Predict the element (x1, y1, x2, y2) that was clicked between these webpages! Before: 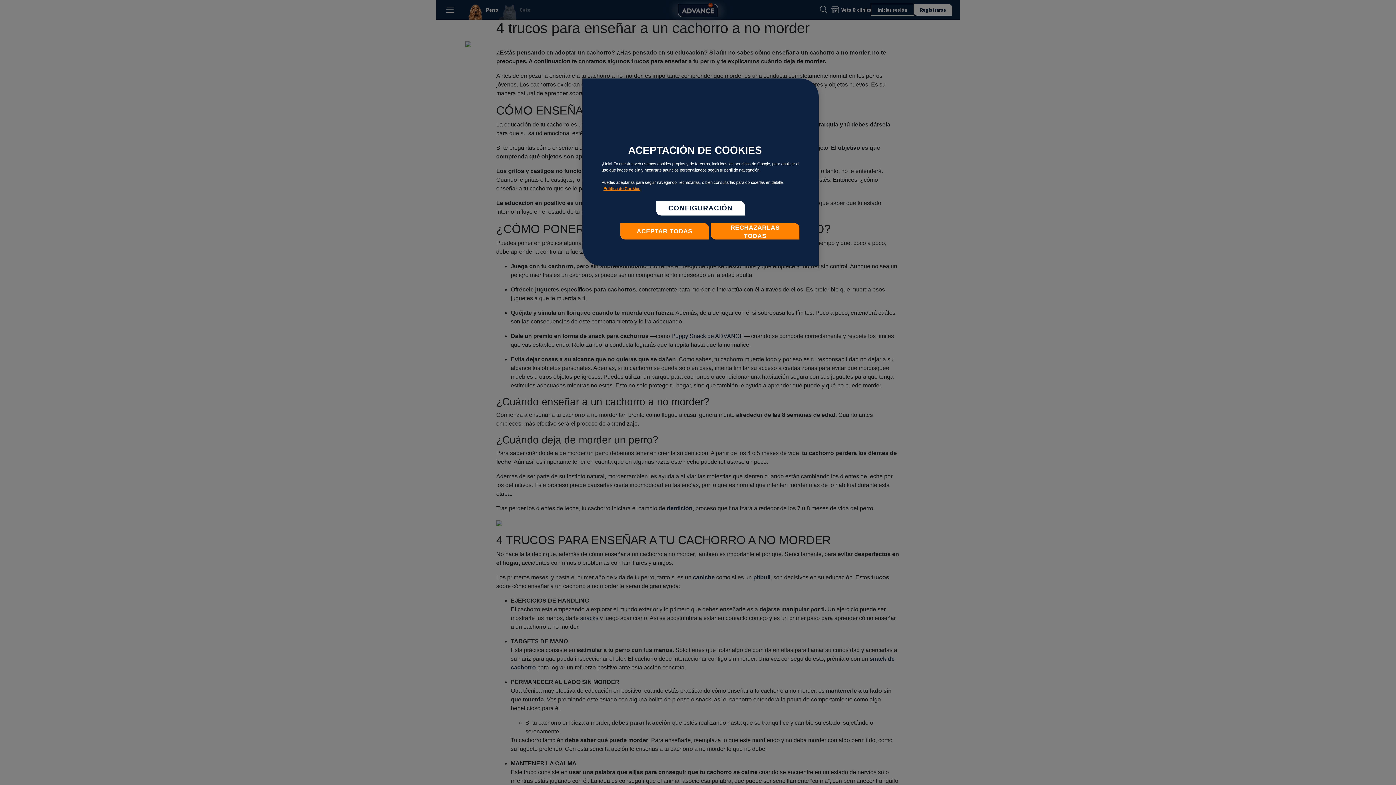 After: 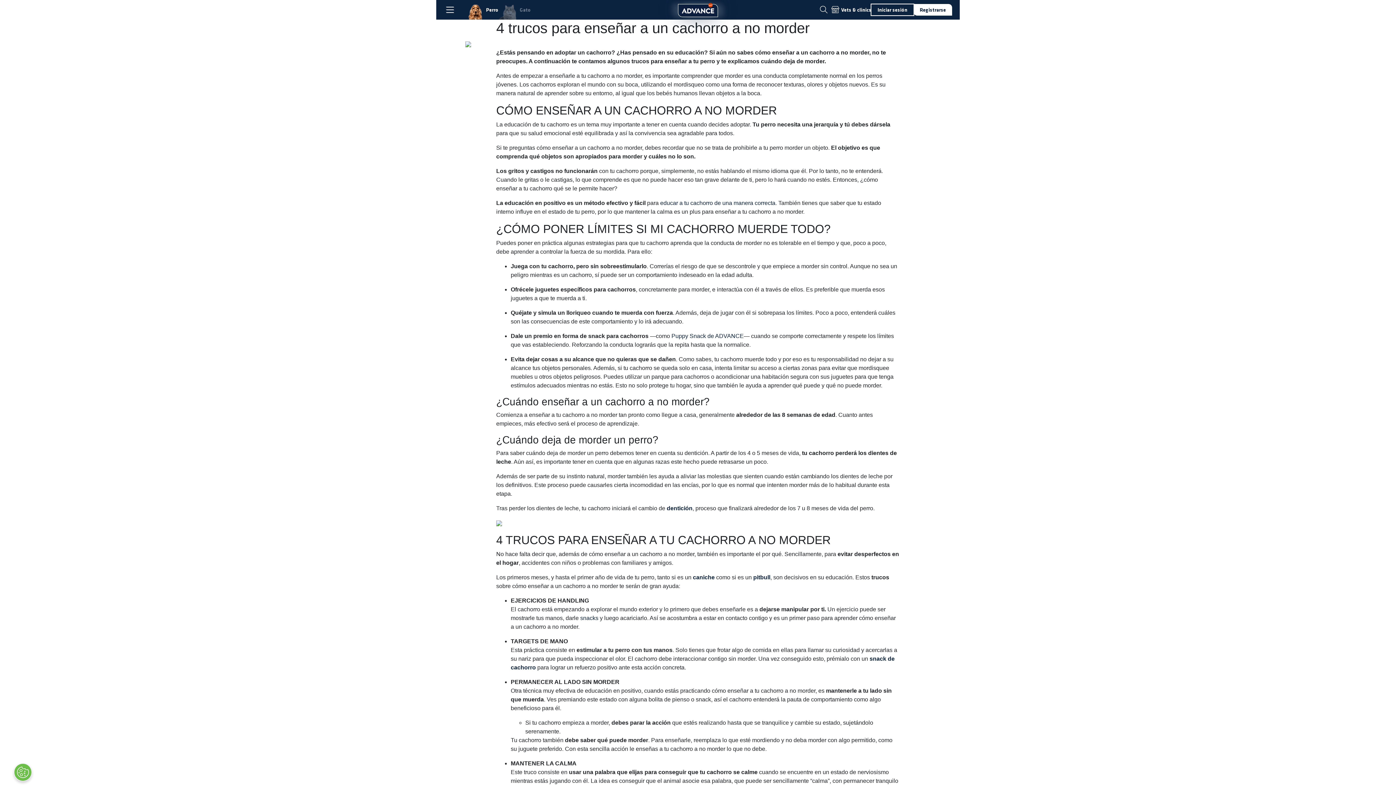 Action: bbox: (620, 223, 709, 239) label: ACEPTAR TODAS